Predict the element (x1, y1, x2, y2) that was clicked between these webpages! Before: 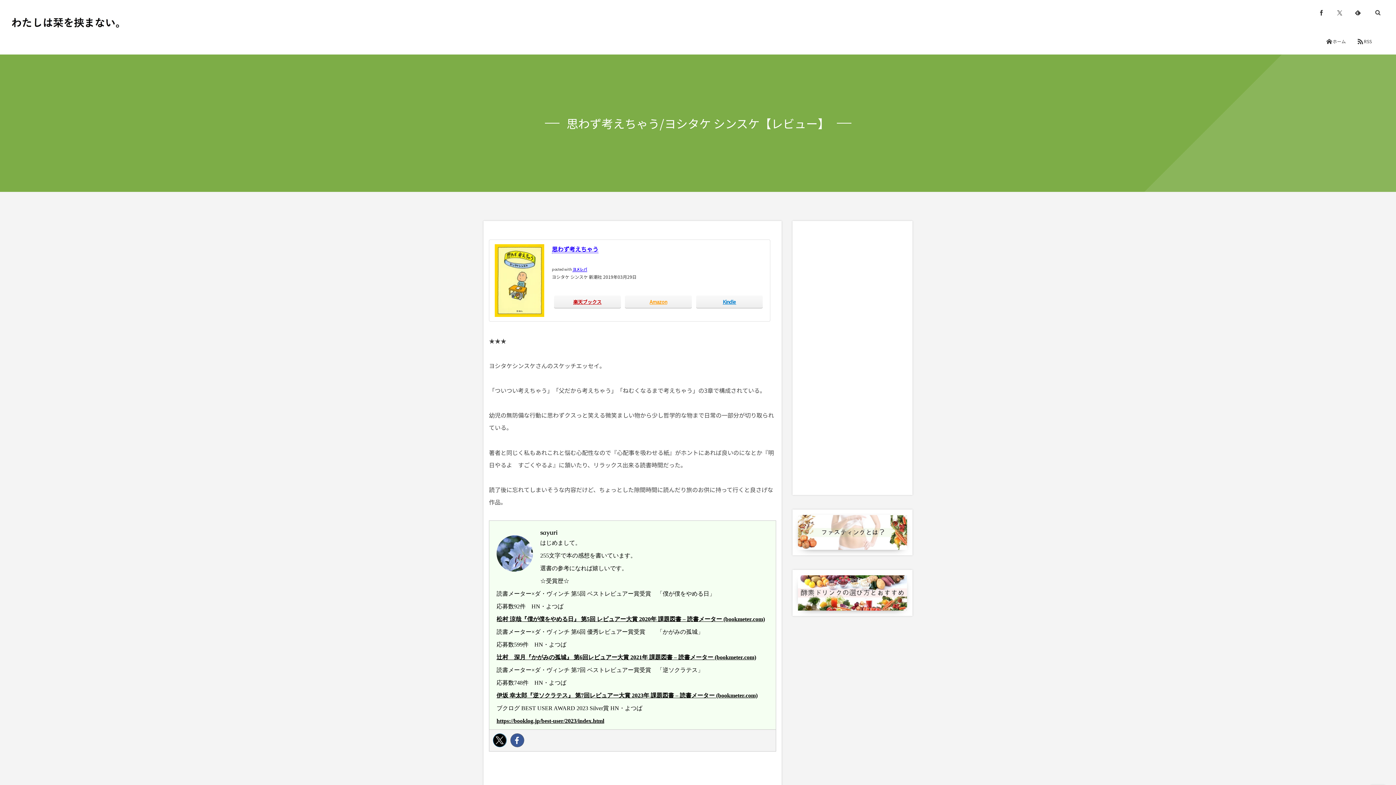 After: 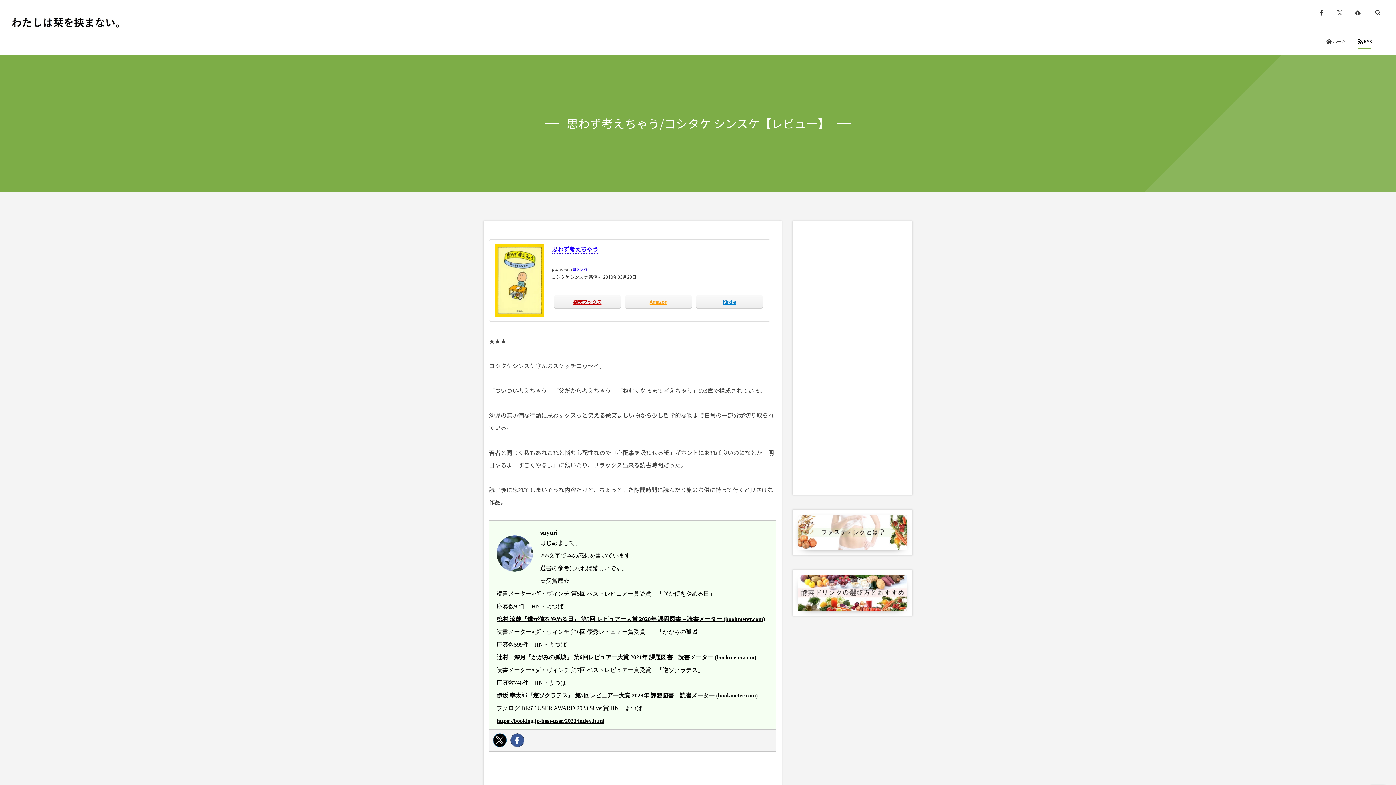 Action: label: RSS bbox: (1351, 28, 1377, 54)